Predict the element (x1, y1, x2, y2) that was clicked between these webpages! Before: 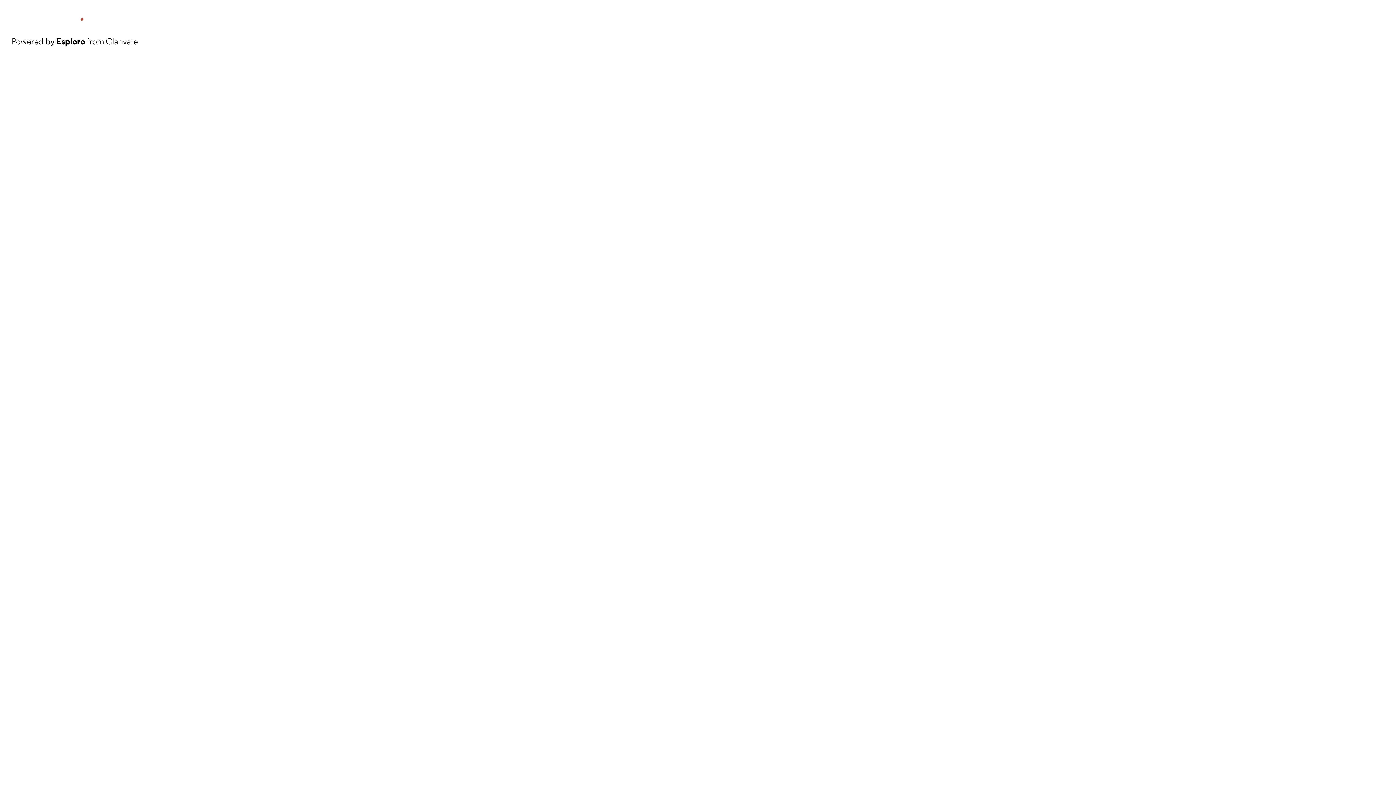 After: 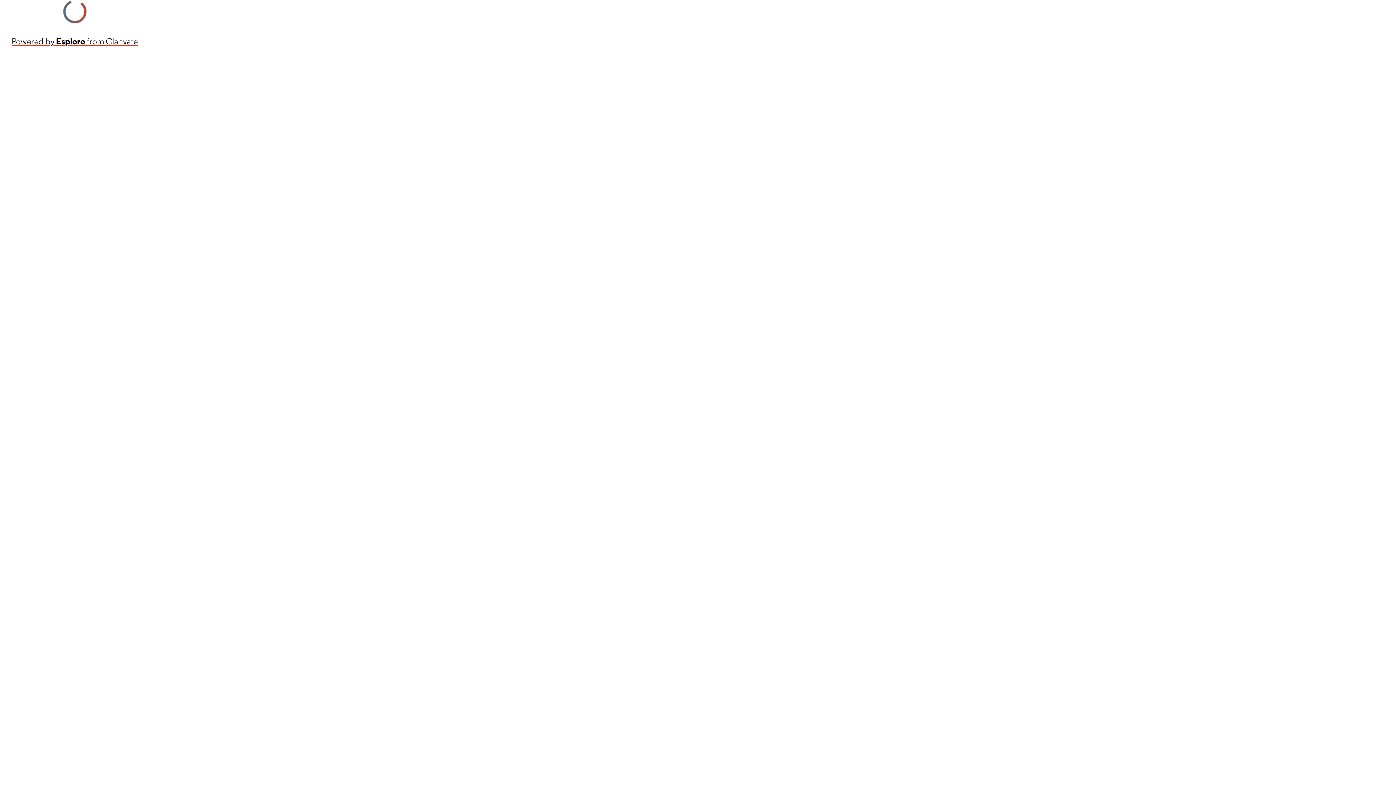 Action: bbox: (11, 34, 137, 48) label: Powered by Esploro from Clarivate